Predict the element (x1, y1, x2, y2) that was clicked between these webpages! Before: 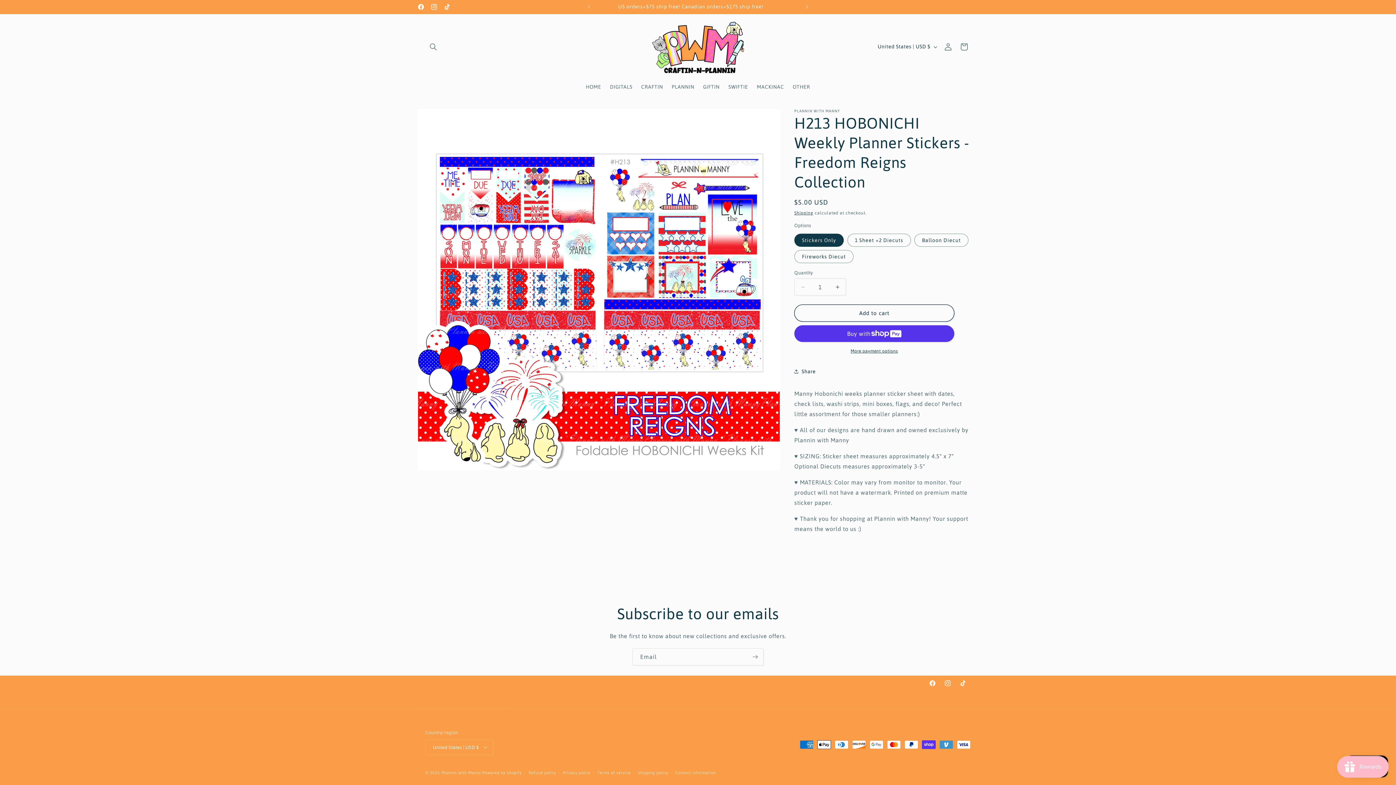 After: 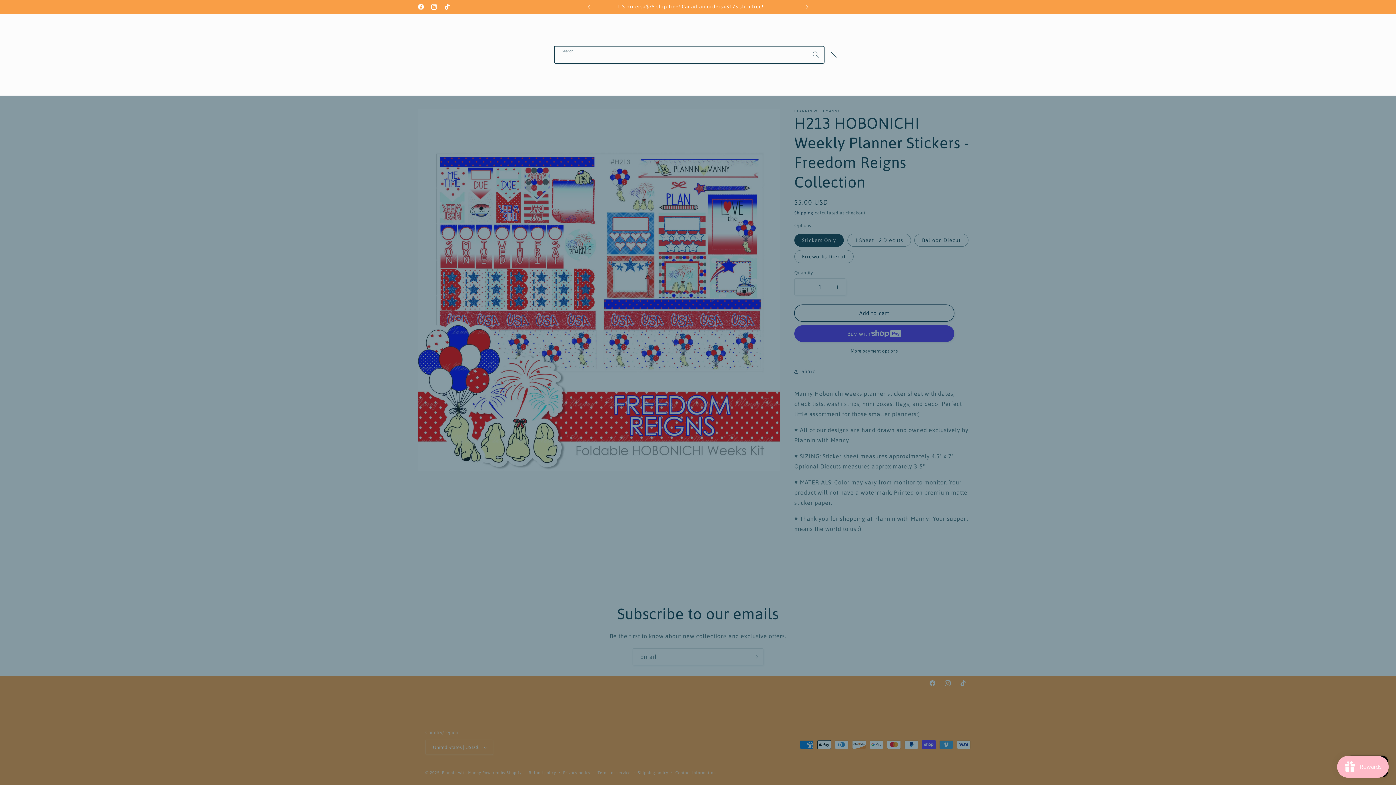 Action: bbox: (425, 38, 441, 54) label: Search